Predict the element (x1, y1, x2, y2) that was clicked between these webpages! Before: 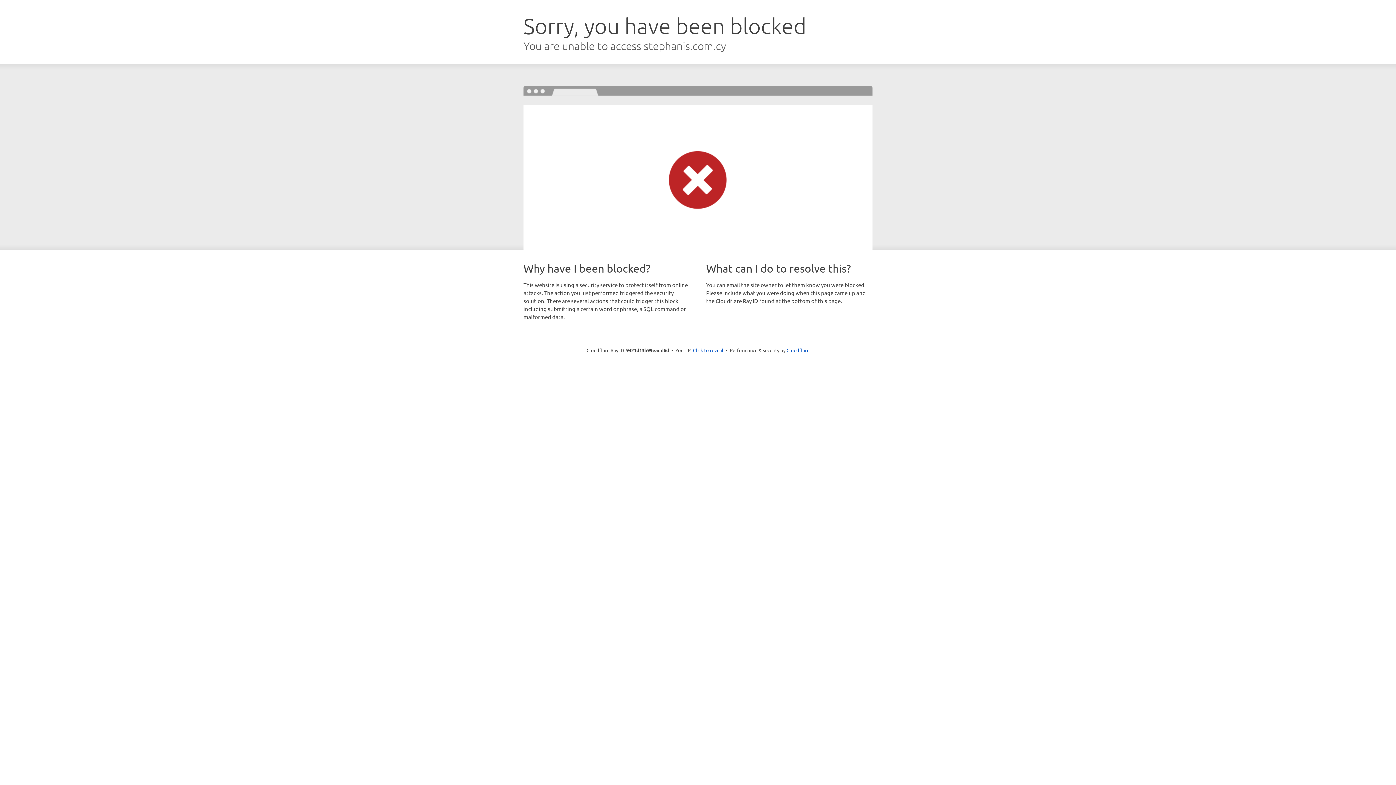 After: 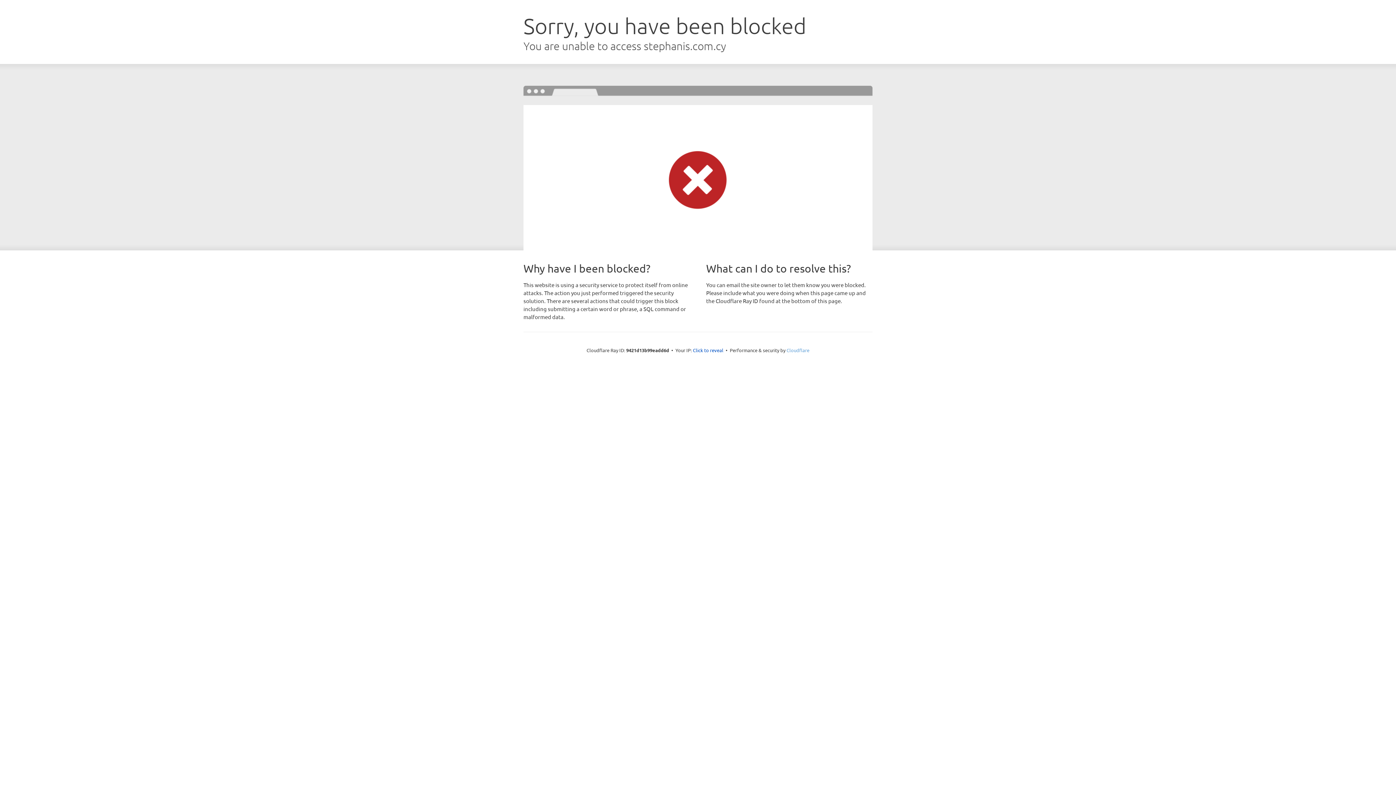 Action: bbox: (786, 347, 809, 353) label: Cloudflare